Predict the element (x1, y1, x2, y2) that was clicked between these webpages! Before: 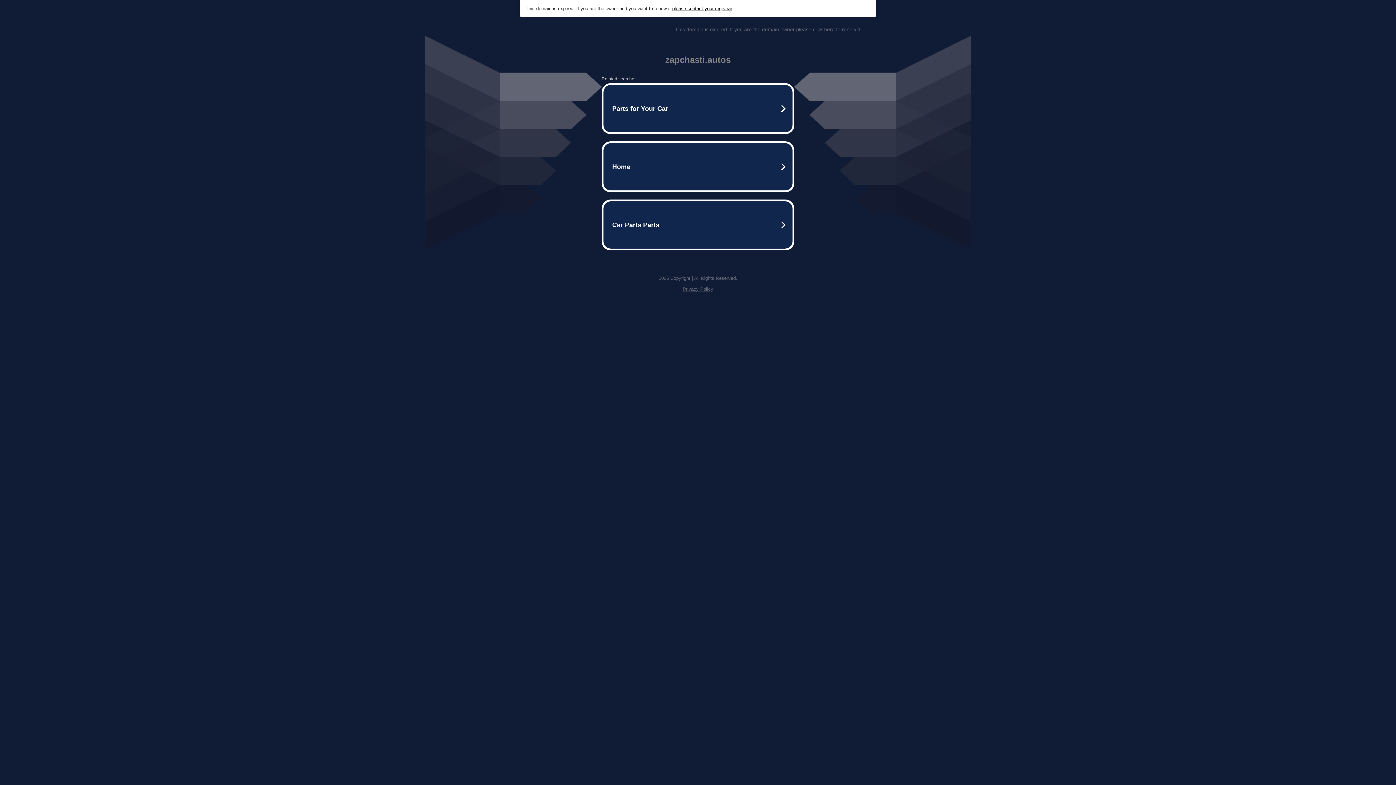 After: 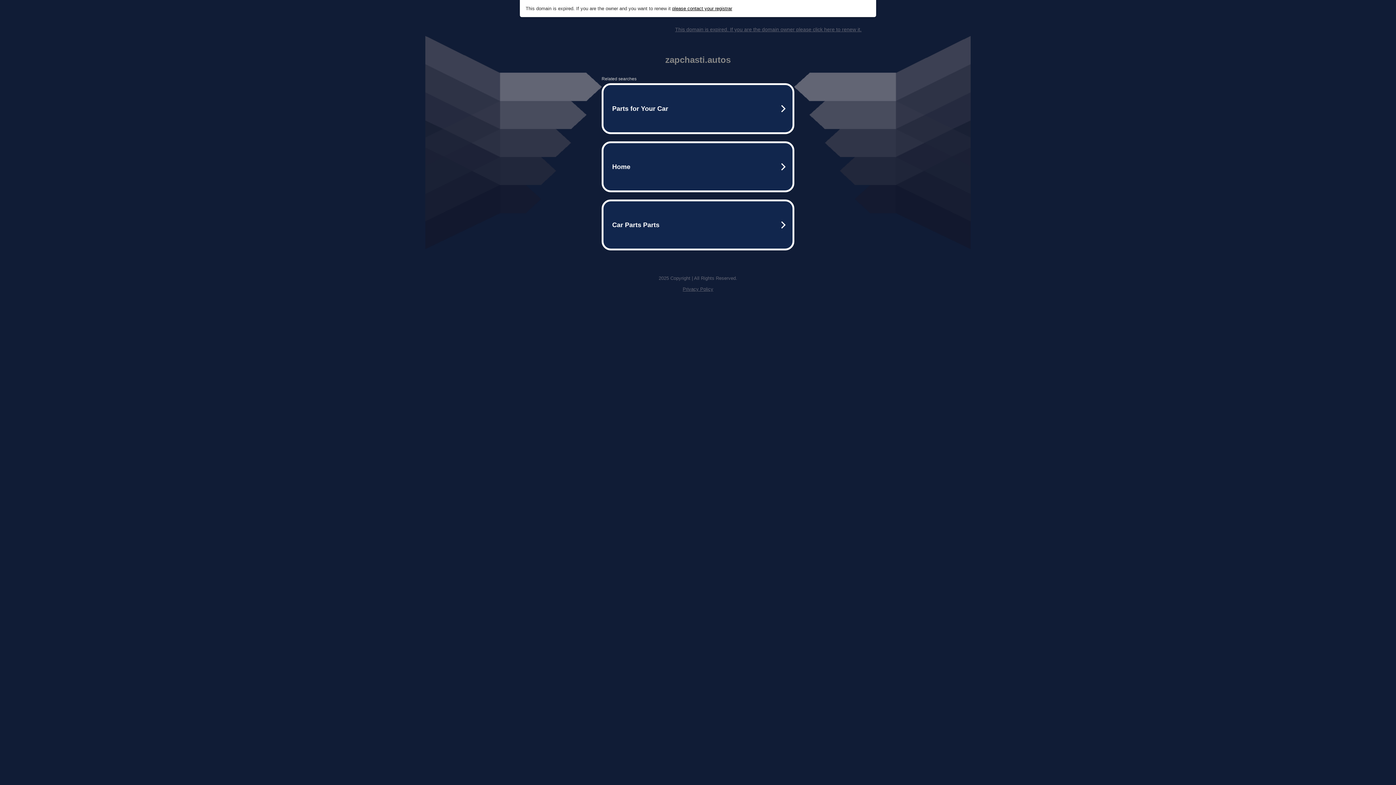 Action: label: This domain is expired. If you are the domain owner please click here to renew it. bbox: (675, 26, 861, 32)